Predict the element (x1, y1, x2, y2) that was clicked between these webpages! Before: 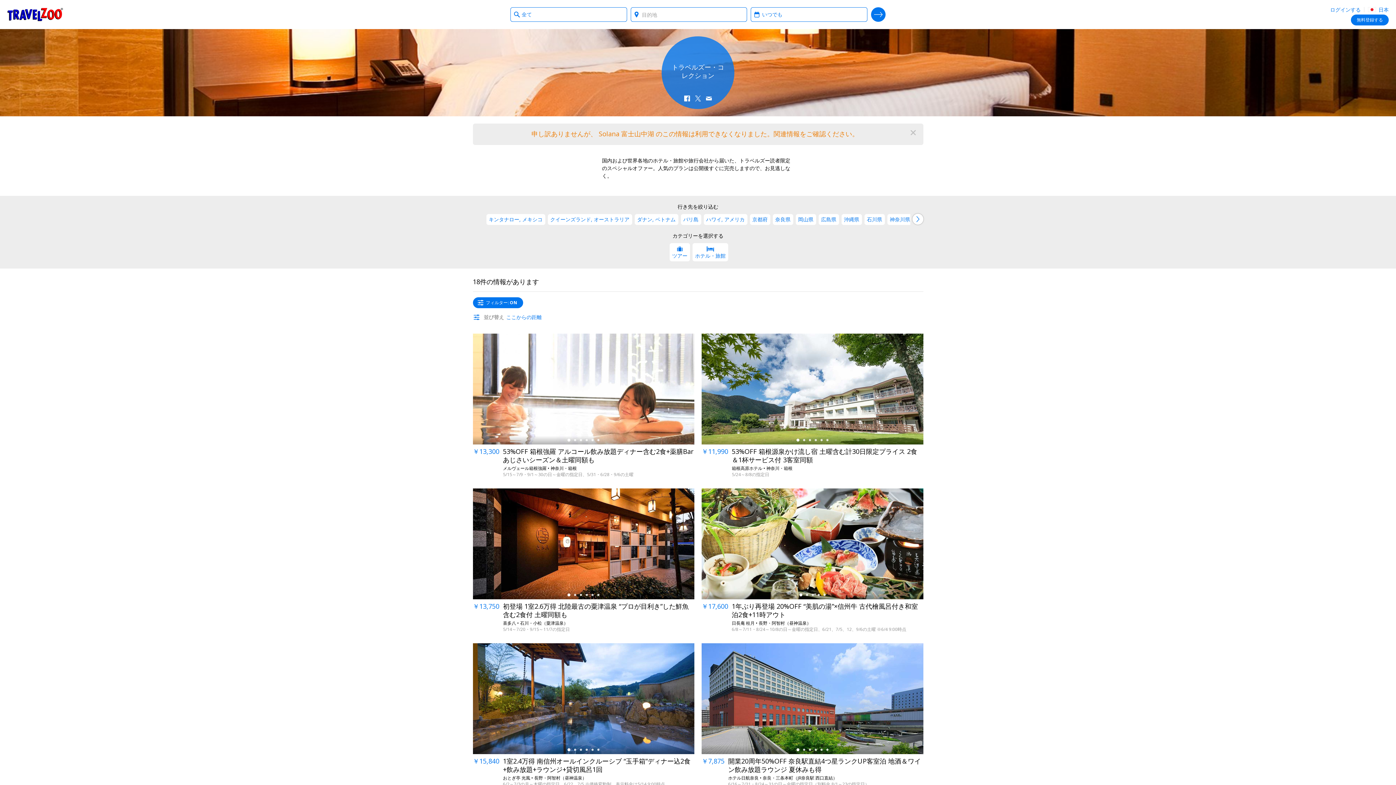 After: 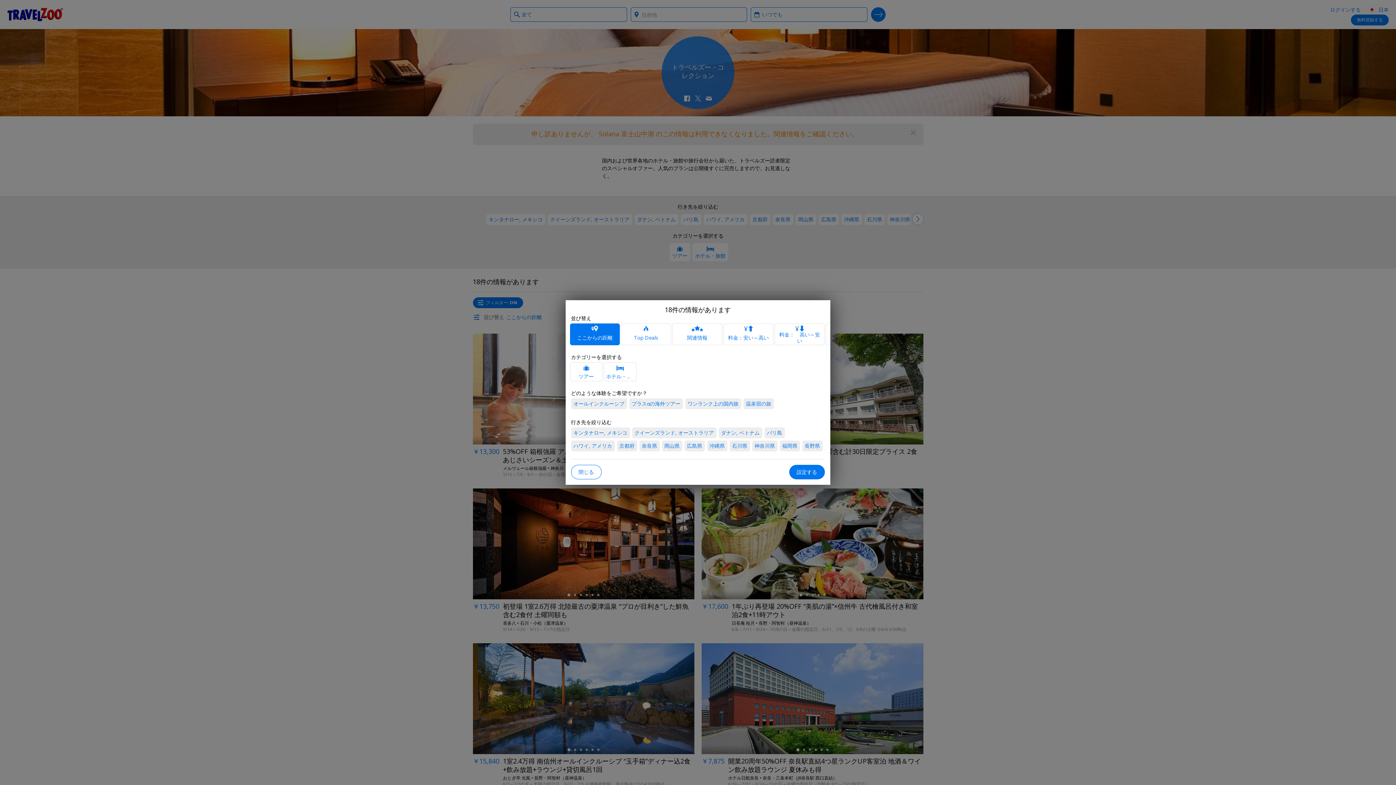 Action: bbox: (504, 312, 544, 323) label: ここからの距離